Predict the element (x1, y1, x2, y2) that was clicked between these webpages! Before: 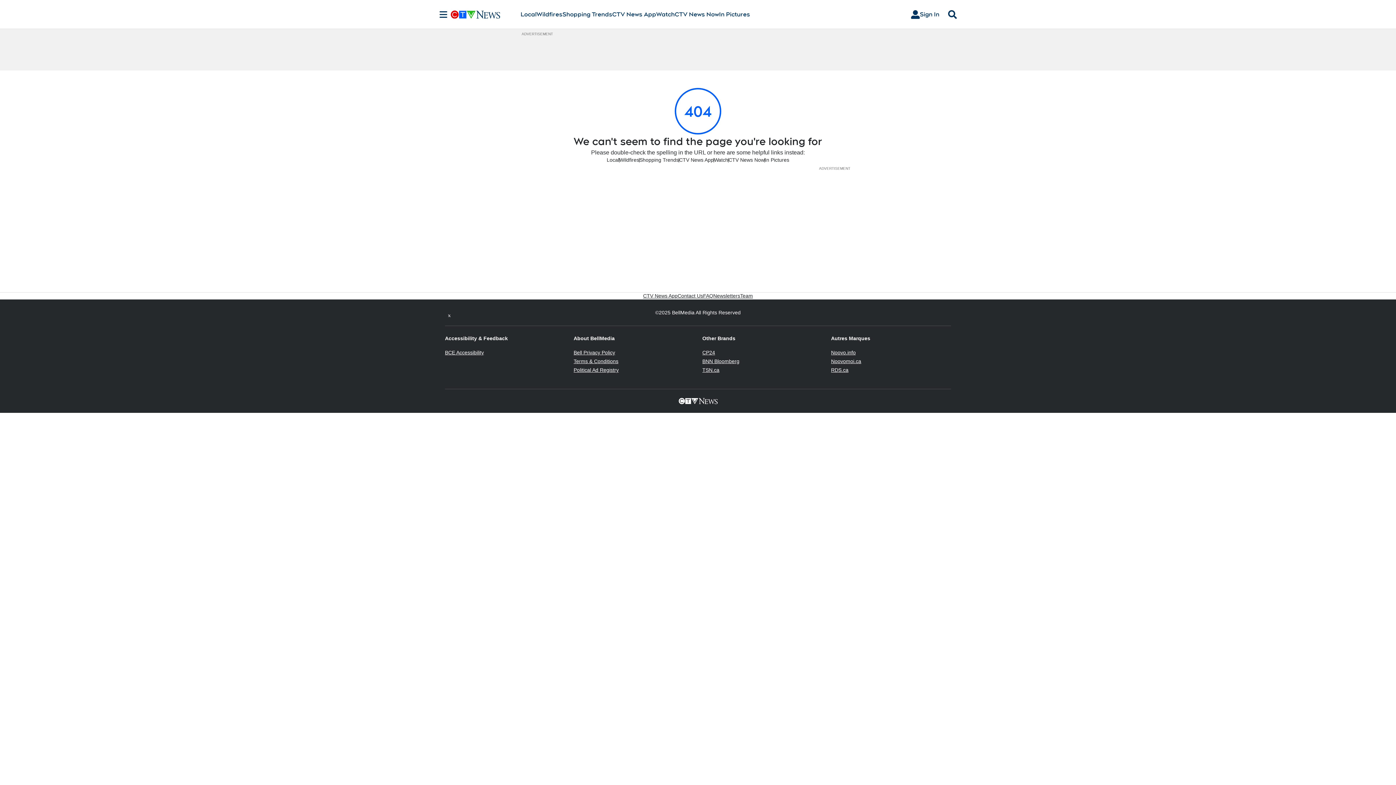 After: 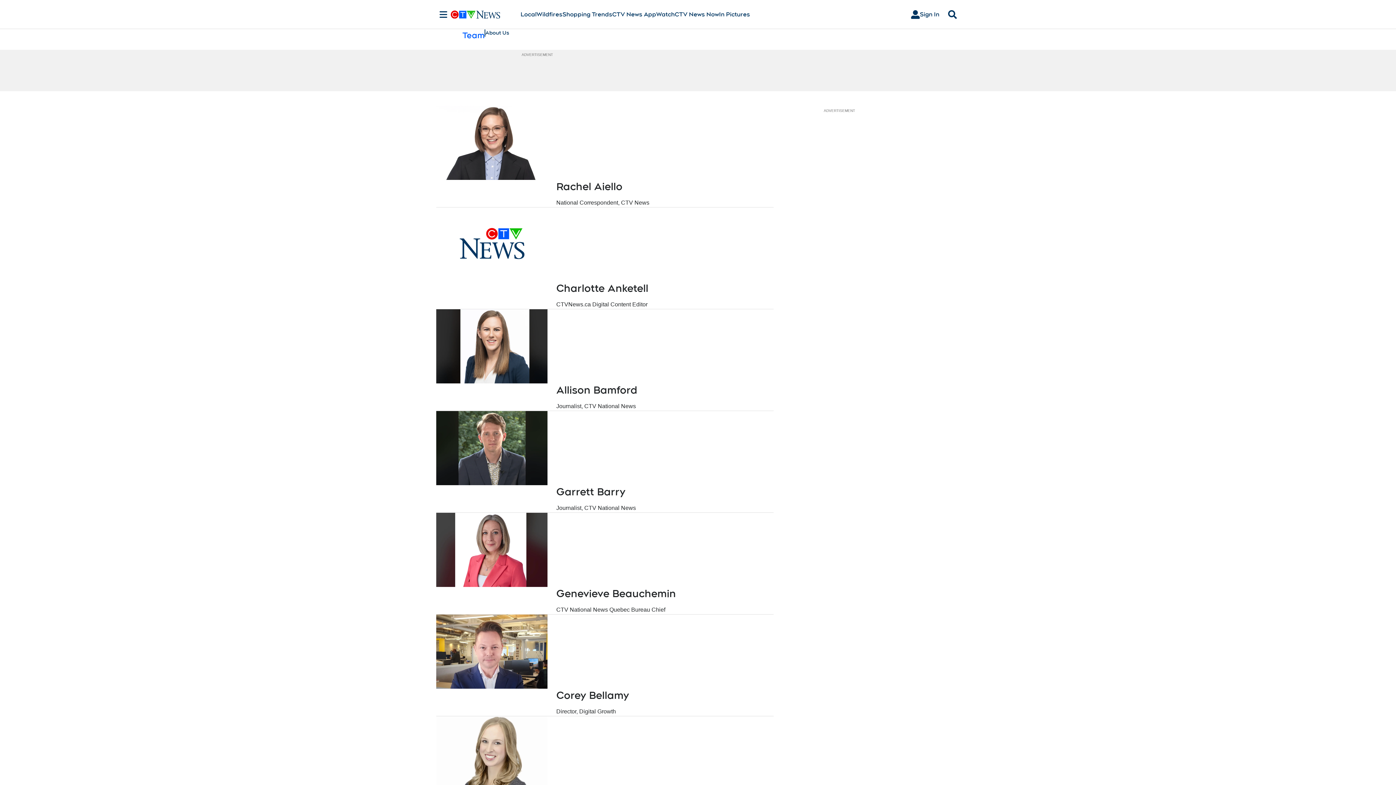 Action: bbox: (740, 292, 753, 299) label: Team